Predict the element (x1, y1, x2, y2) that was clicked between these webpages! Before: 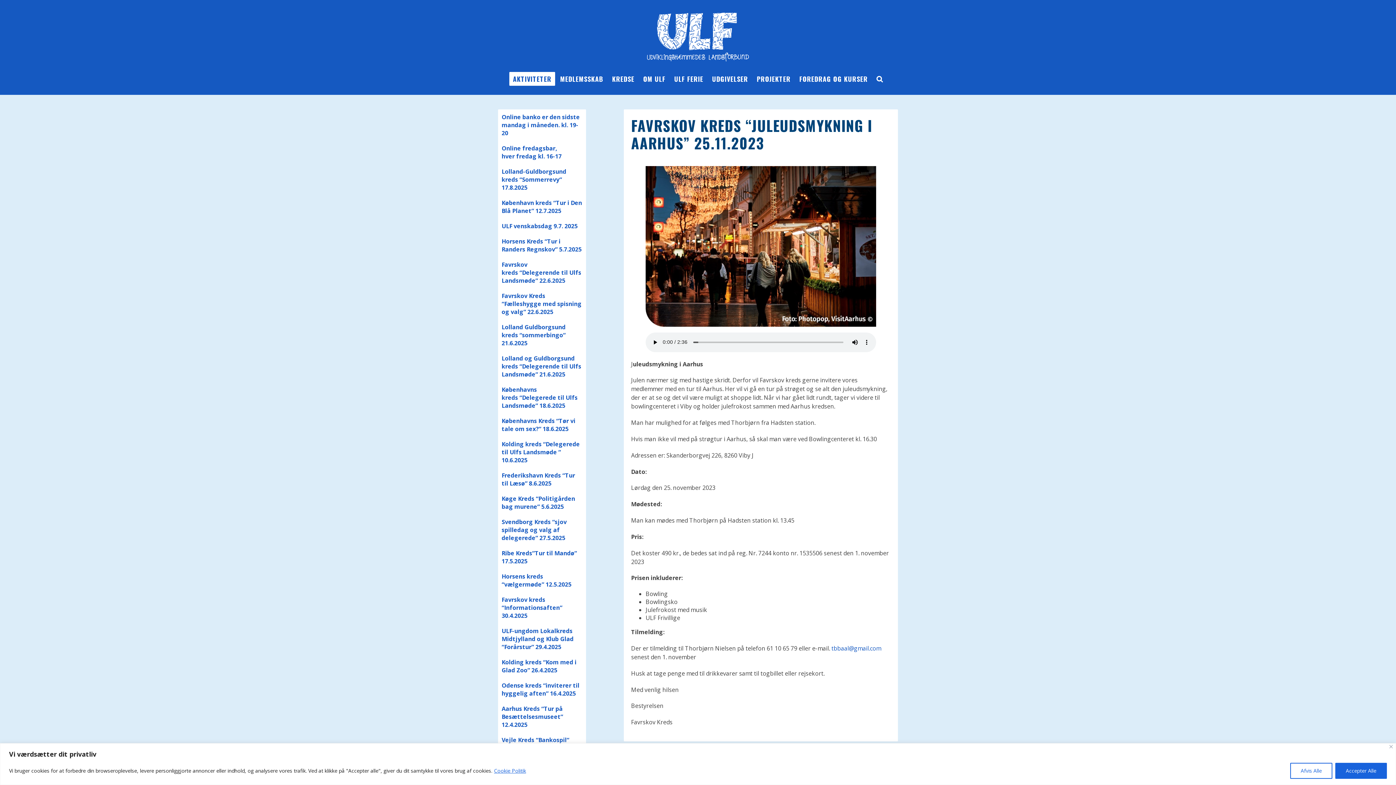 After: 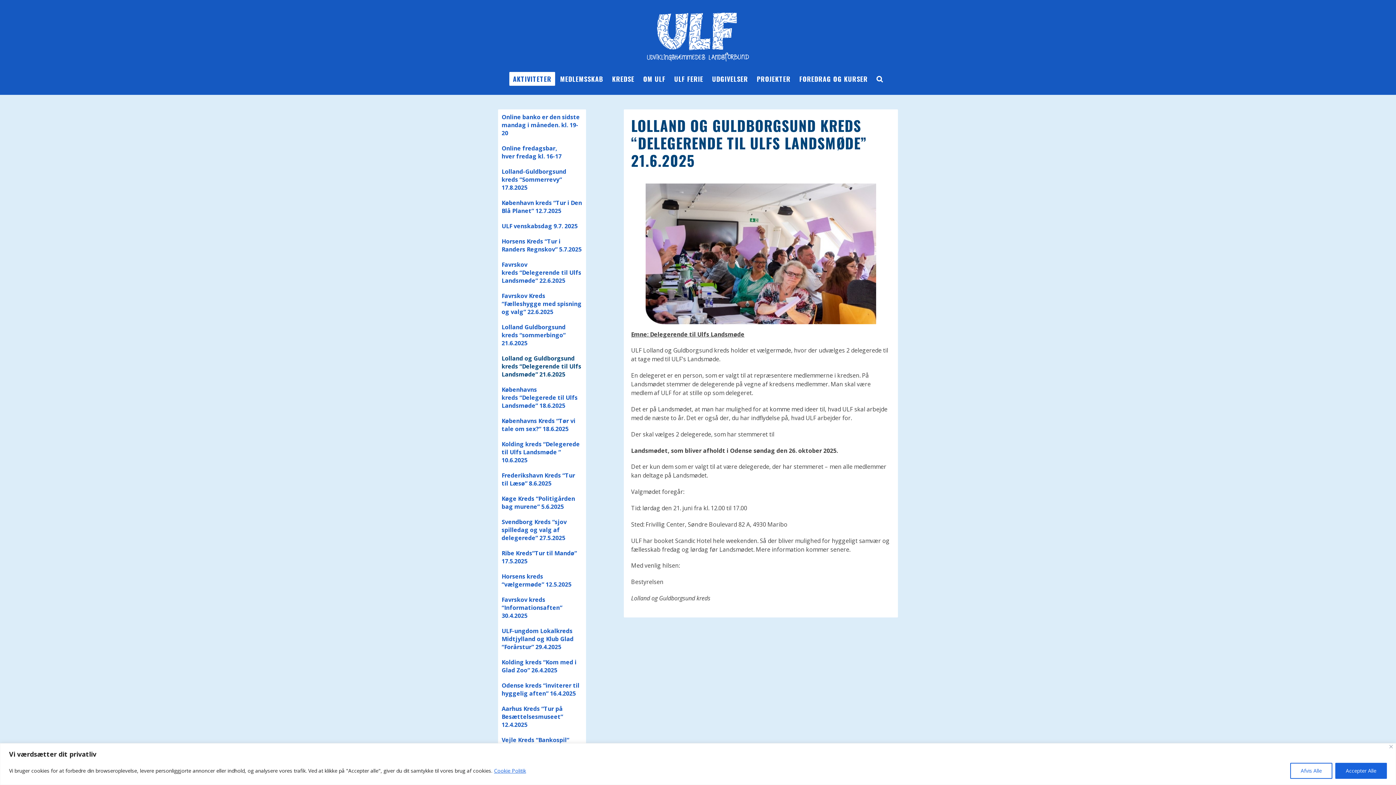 Action: bbox: (501, 354, 581, 379) label: Lolland og Guldborgsund kreds “Delegerende til Ulfs Landsmøde” 21.6.2025